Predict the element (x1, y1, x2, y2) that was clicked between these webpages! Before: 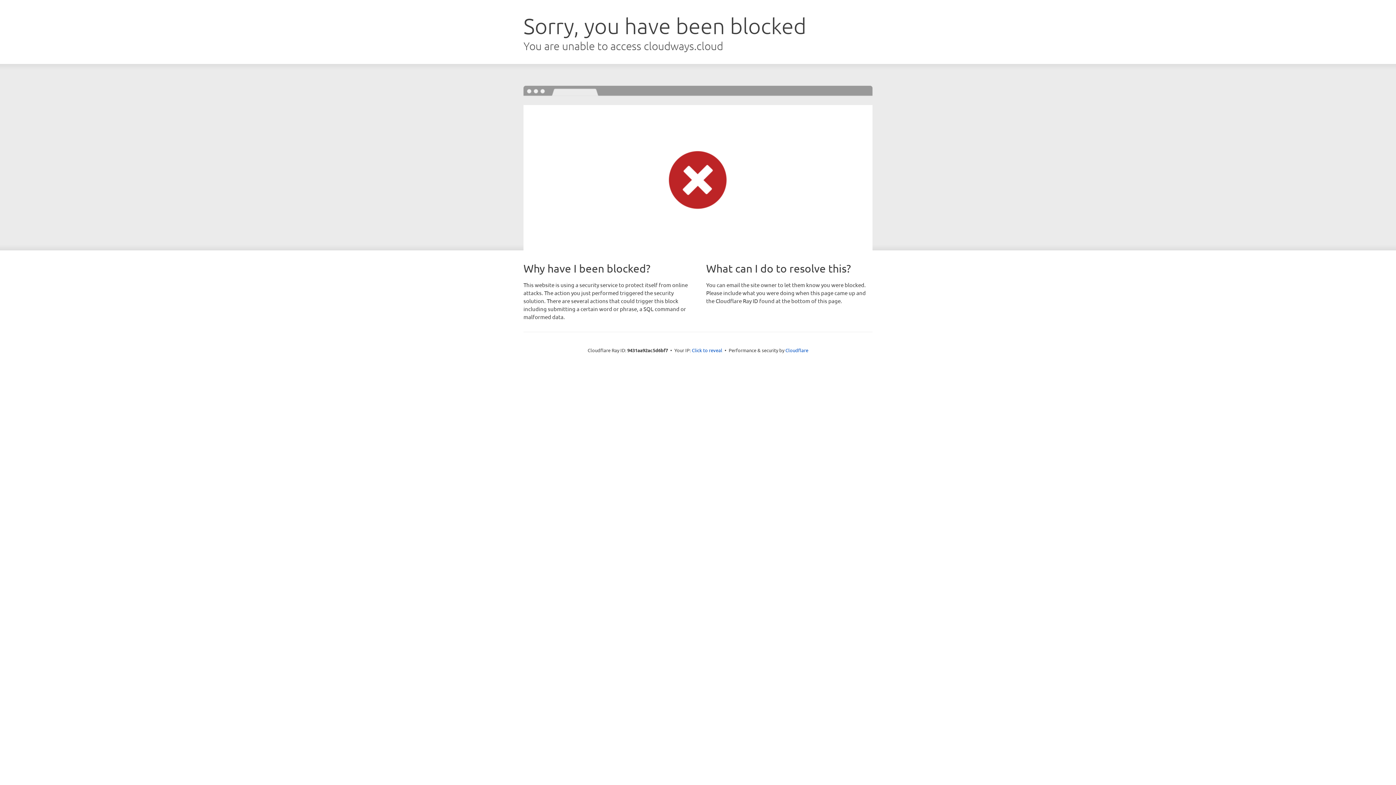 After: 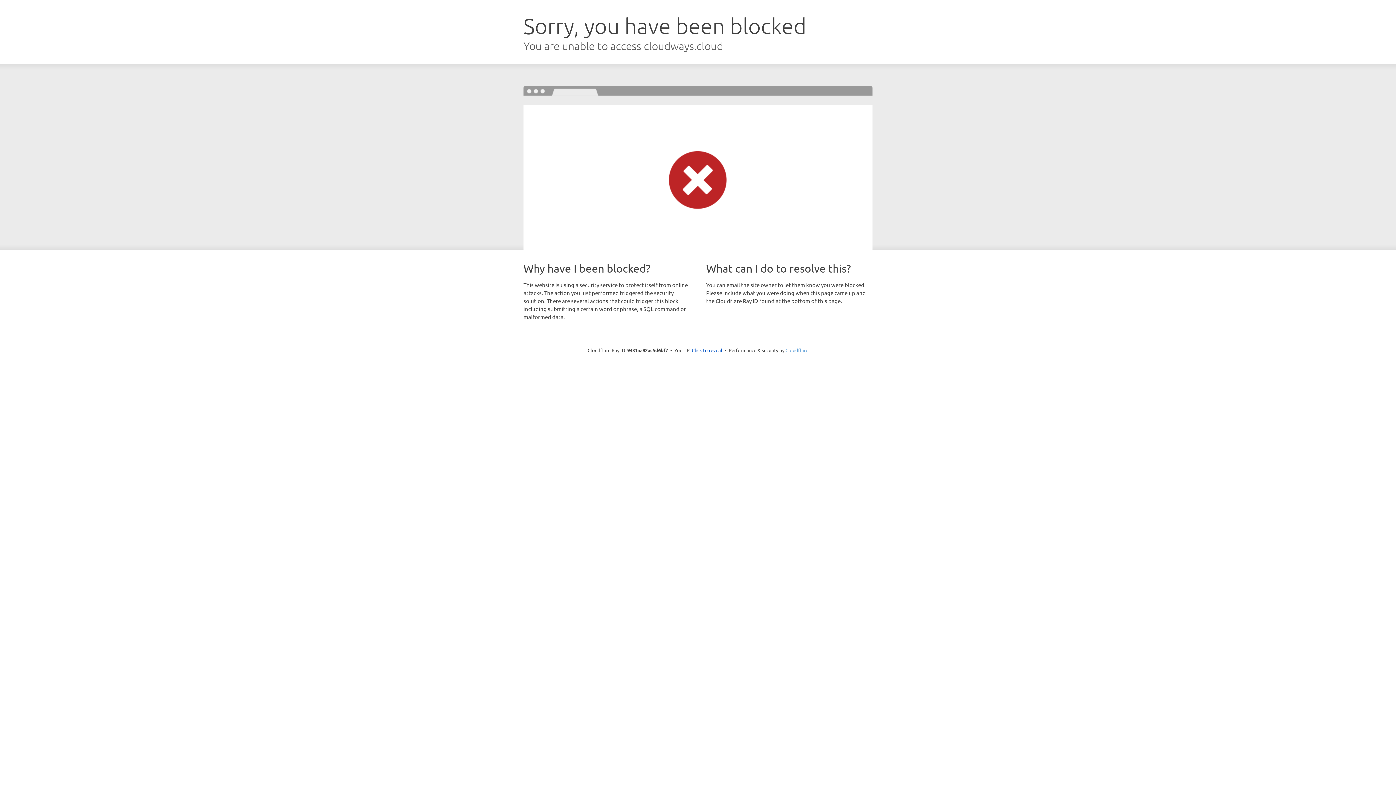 Action: bbox: (785, 347, 808, 353) label: Cloudflare